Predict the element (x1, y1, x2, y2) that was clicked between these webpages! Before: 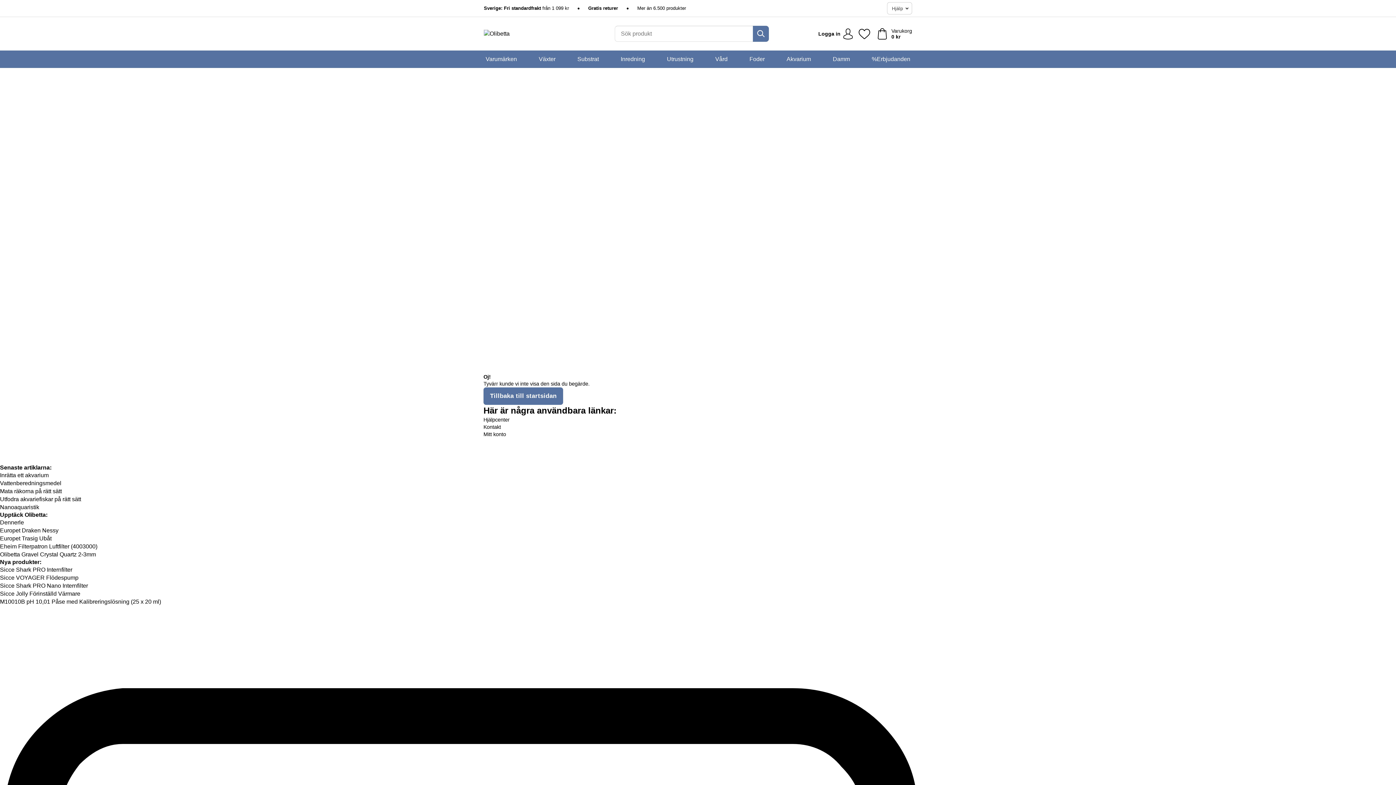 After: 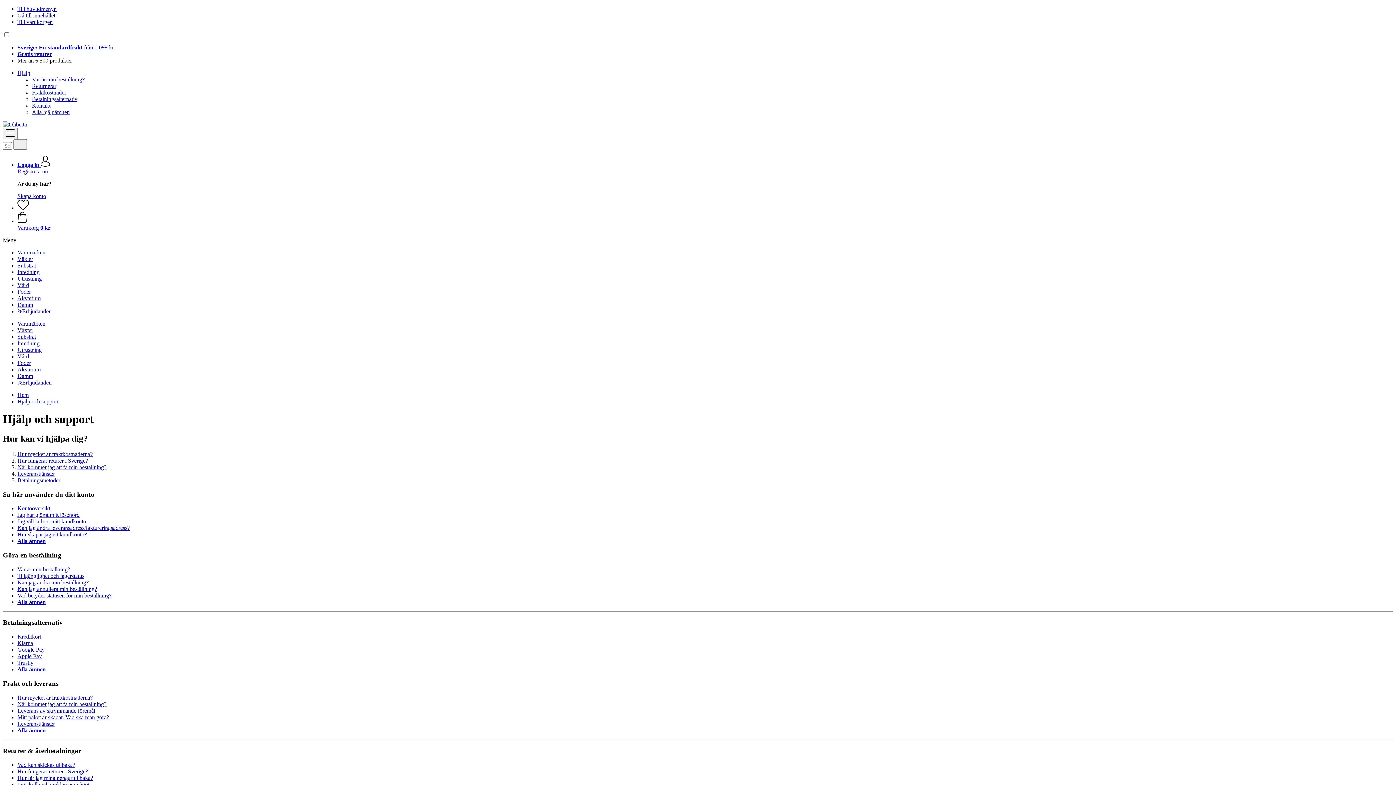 Action: label: Hjälpcenter bbox: (483, 417, 509, 422)